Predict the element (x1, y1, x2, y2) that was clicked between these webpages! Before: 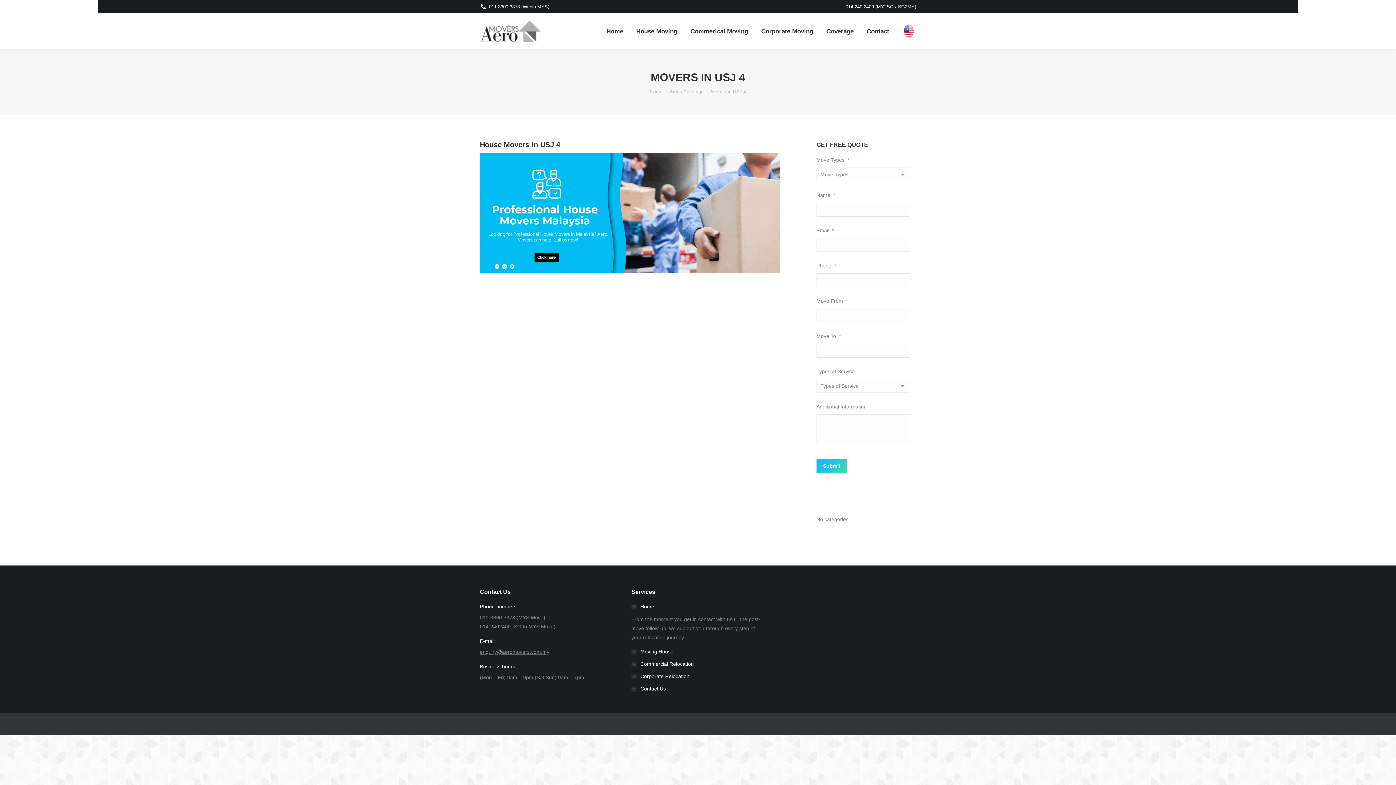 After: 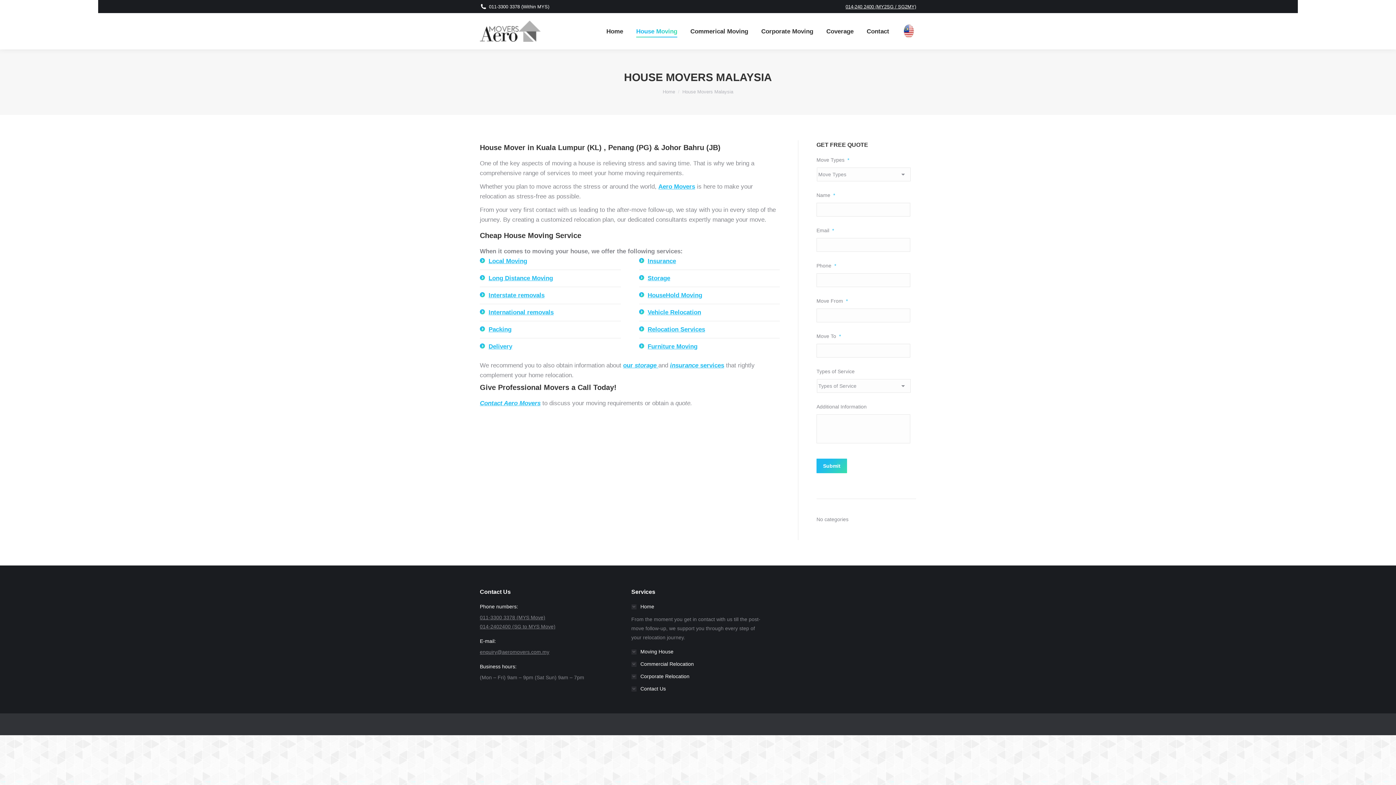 Action: bbox: (634, 19, 678, 42) label: House Moving